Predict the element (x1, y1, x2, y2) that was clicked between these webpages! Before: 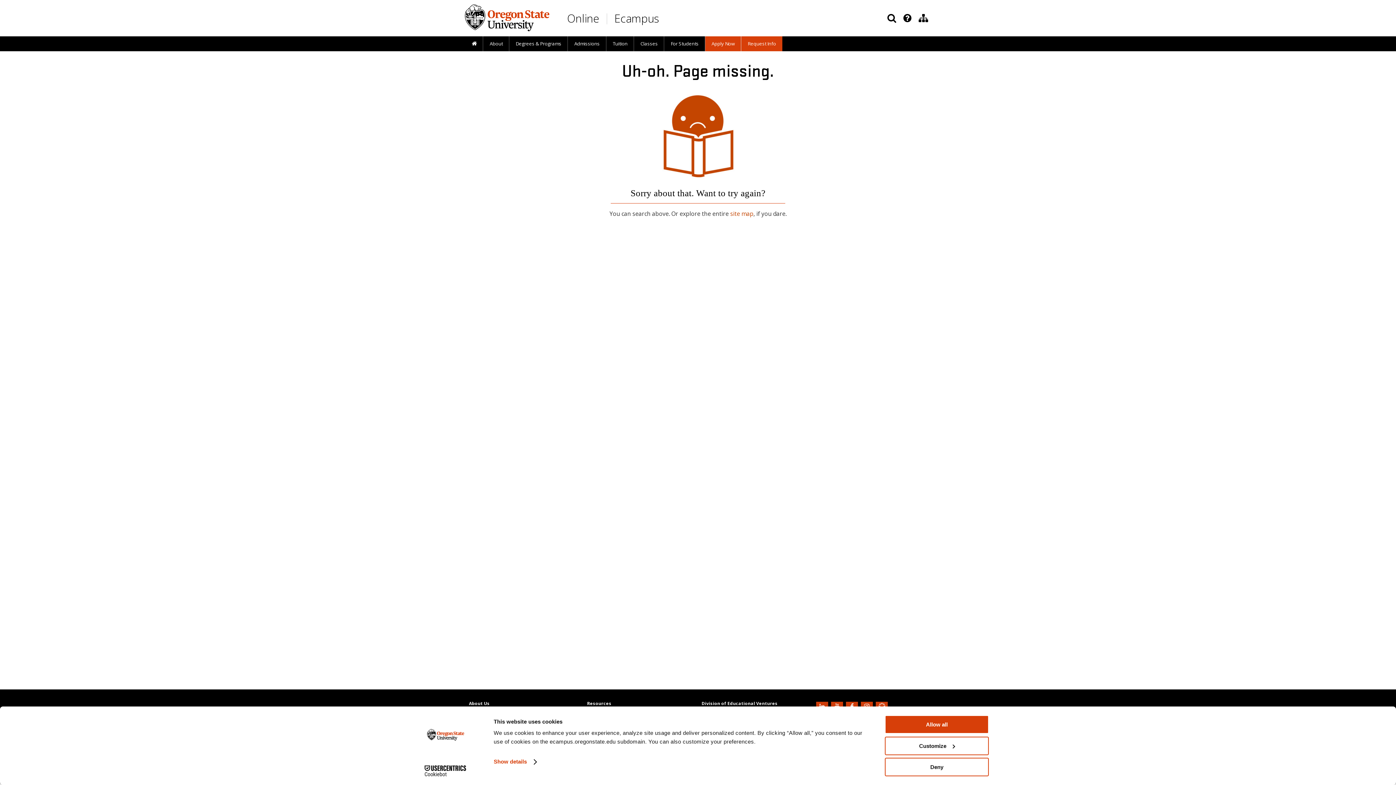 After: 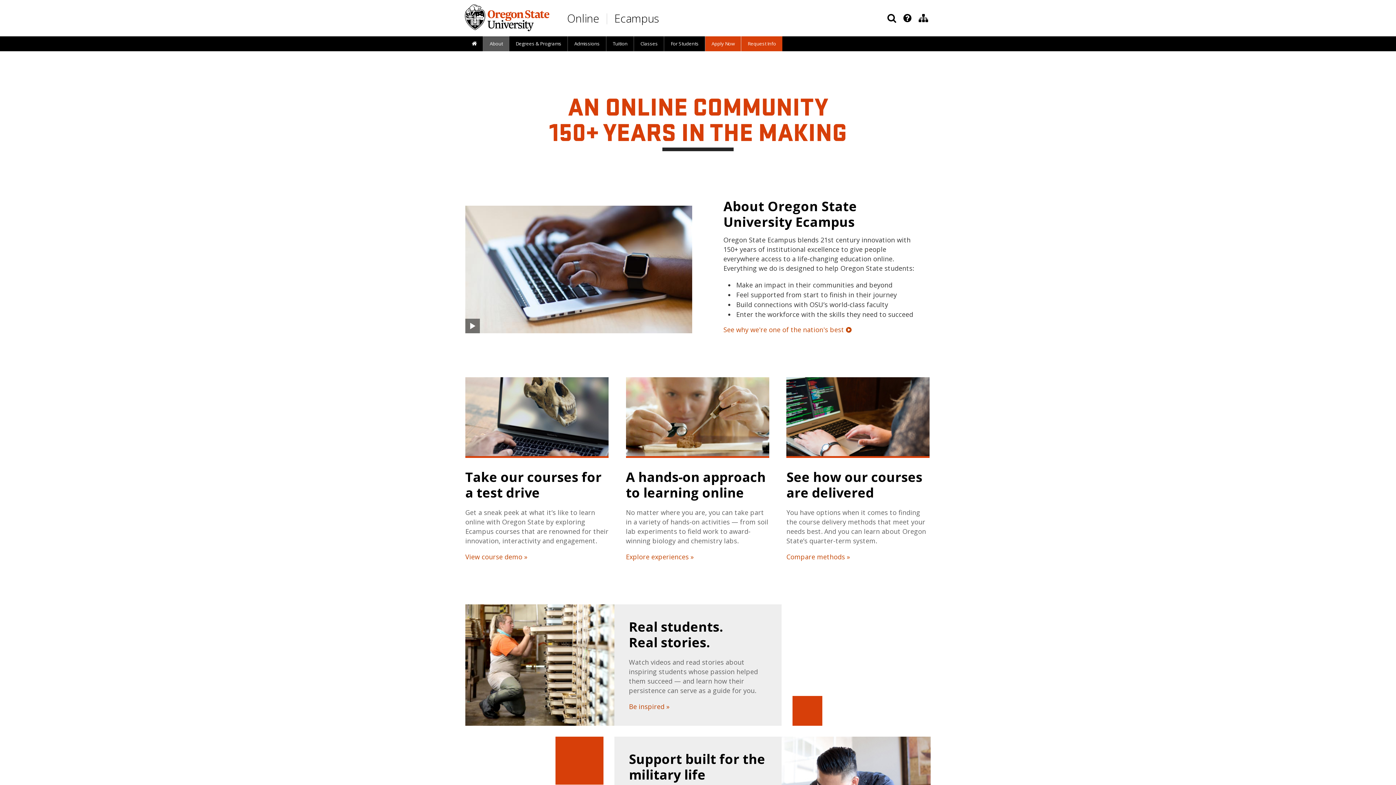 Action: bbox: (483, 36, 509, 51) label: About